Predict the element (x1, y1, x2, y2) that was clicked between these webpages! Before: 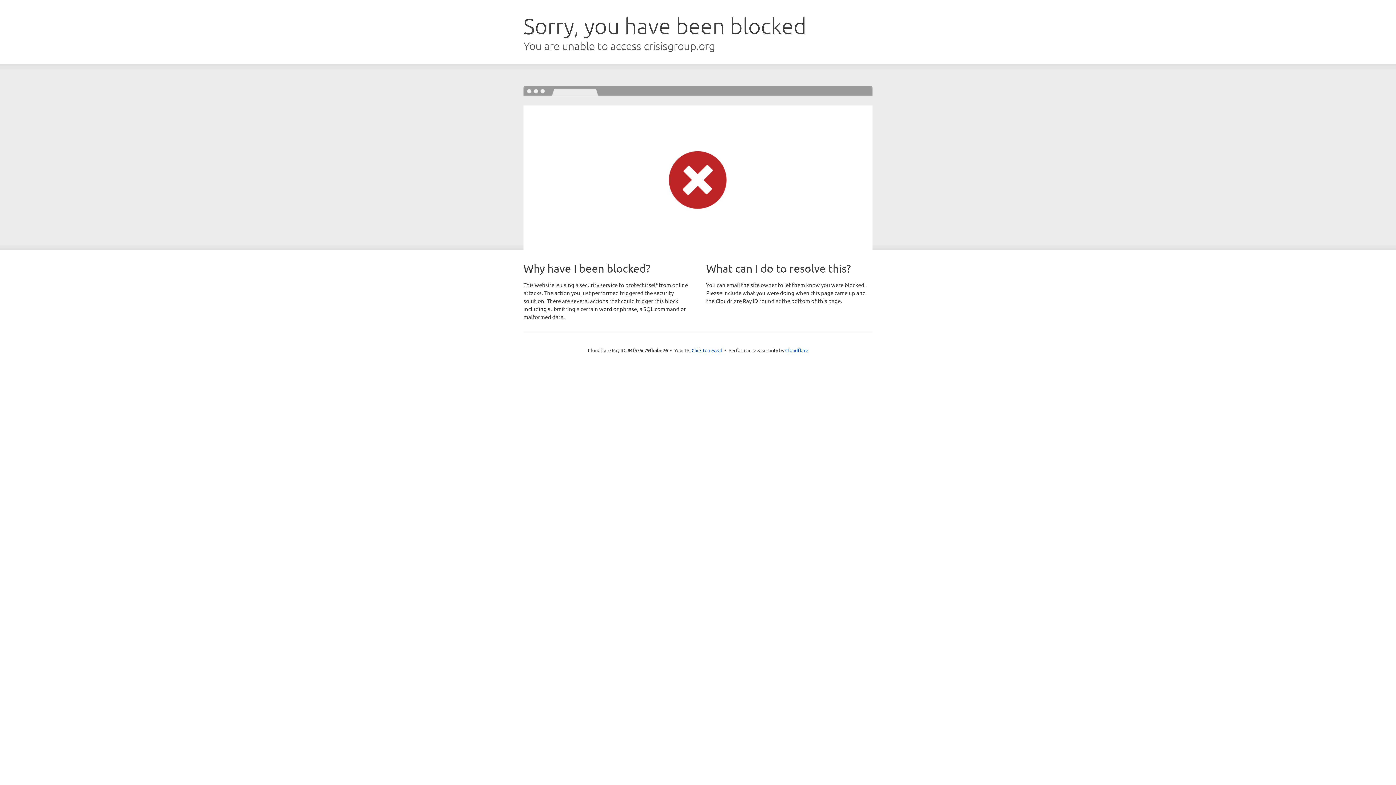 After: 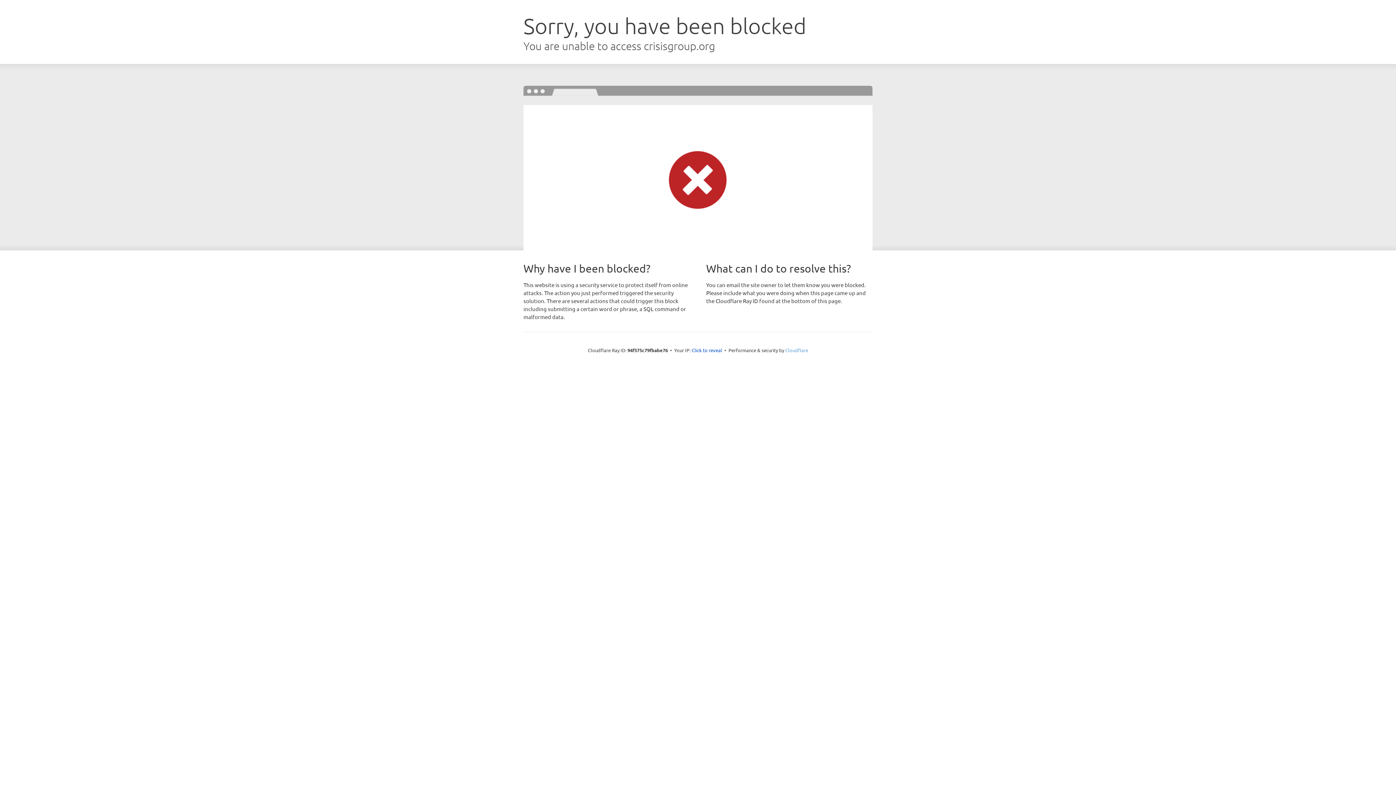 Action: bbox: (785, 347, 808, 353) label: Cloudflare